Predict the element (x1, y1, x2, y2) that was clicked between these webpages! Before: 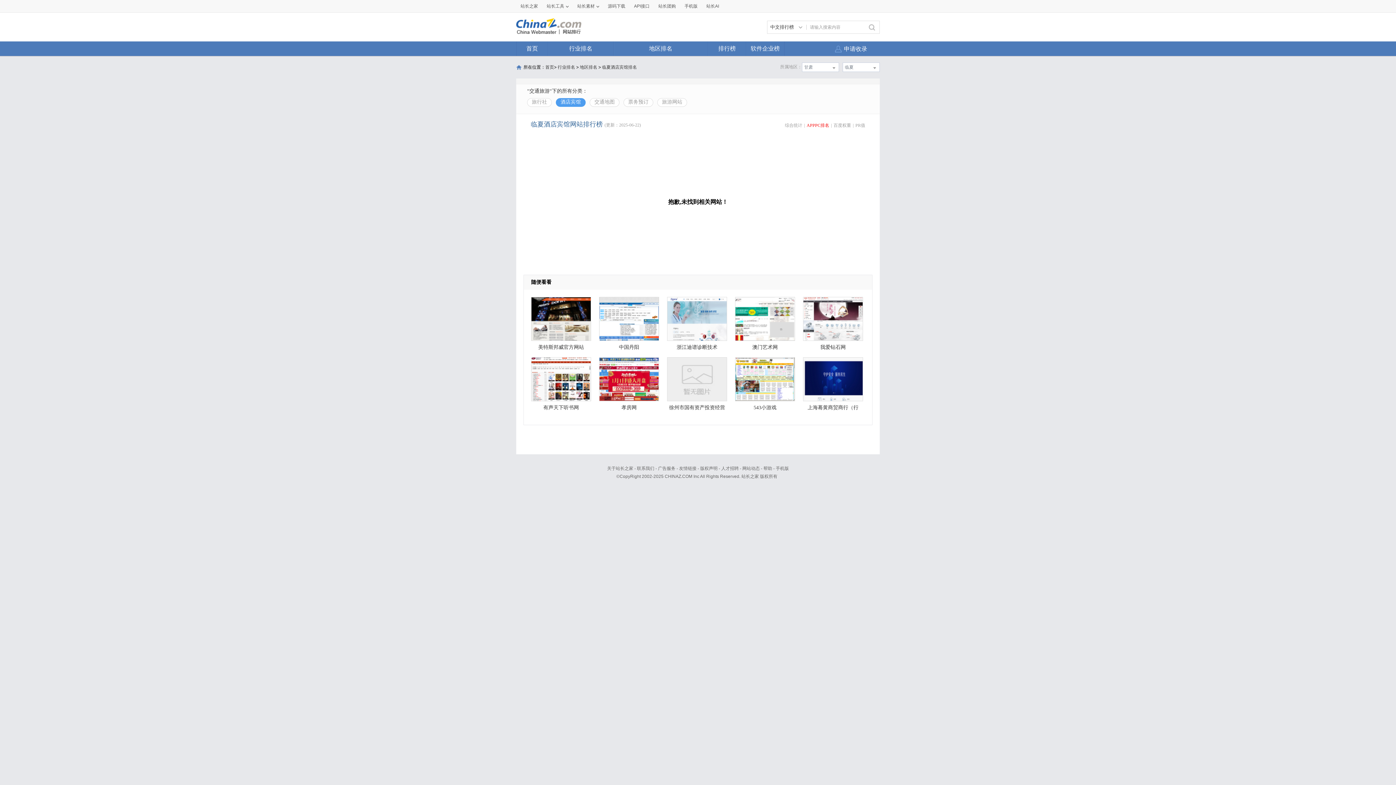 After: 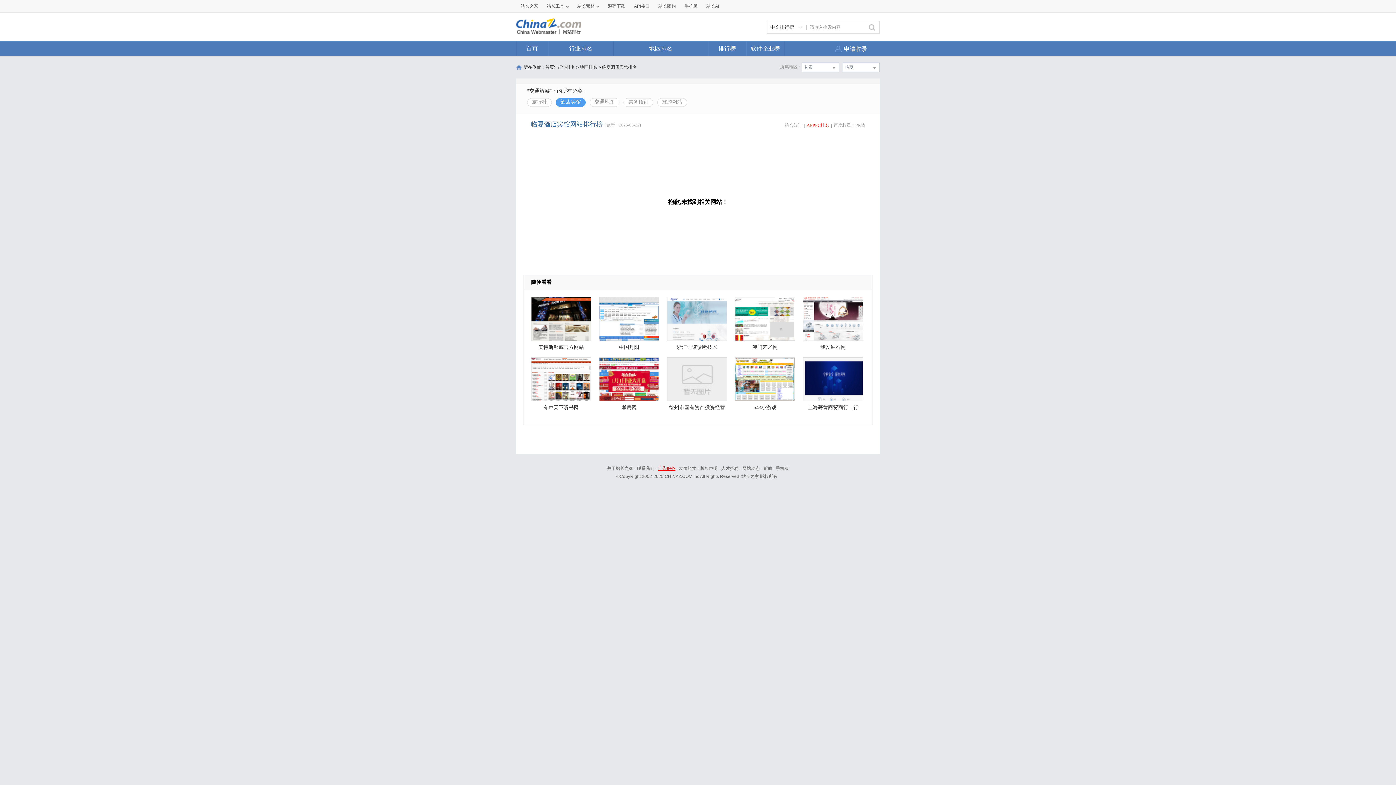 Action: bbox: (658, 466, 675, 471) label: 广告服务